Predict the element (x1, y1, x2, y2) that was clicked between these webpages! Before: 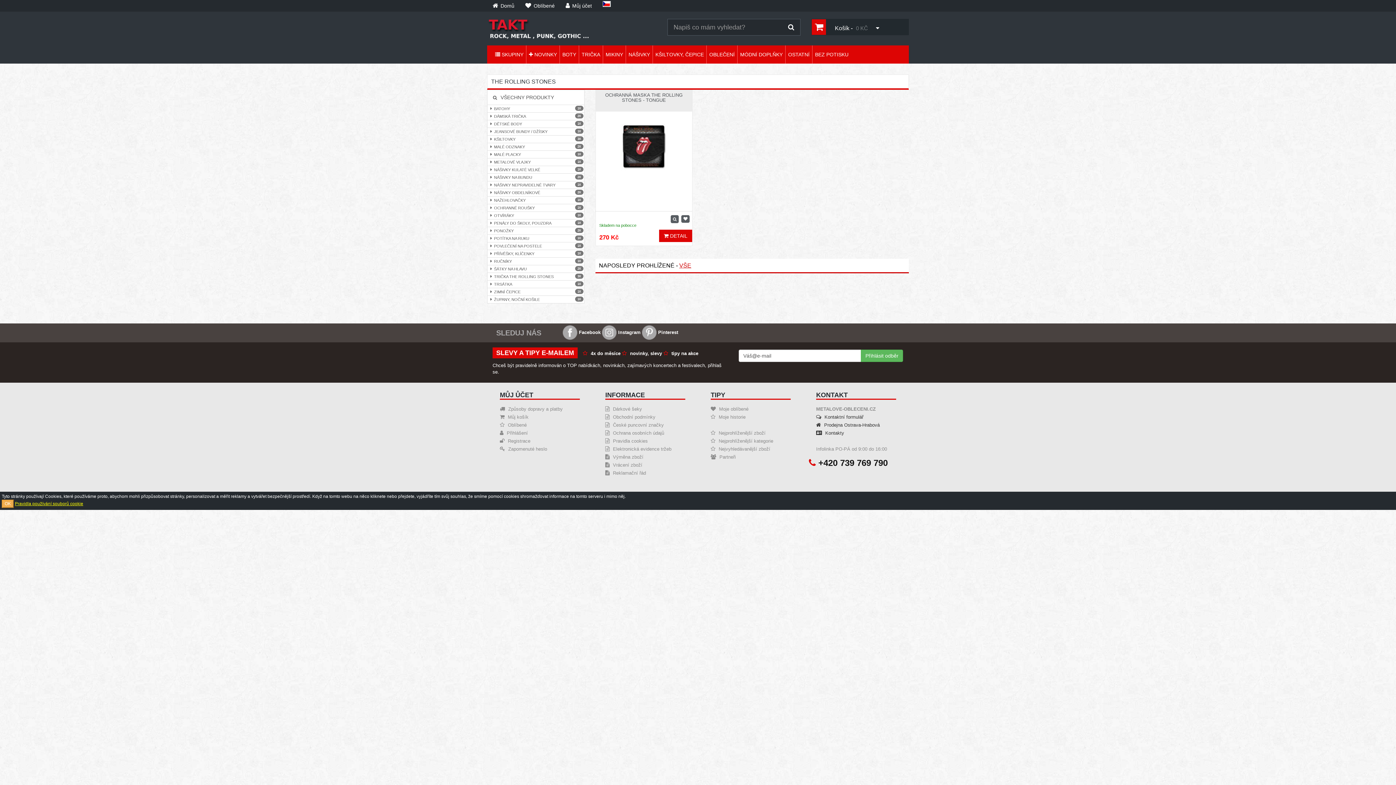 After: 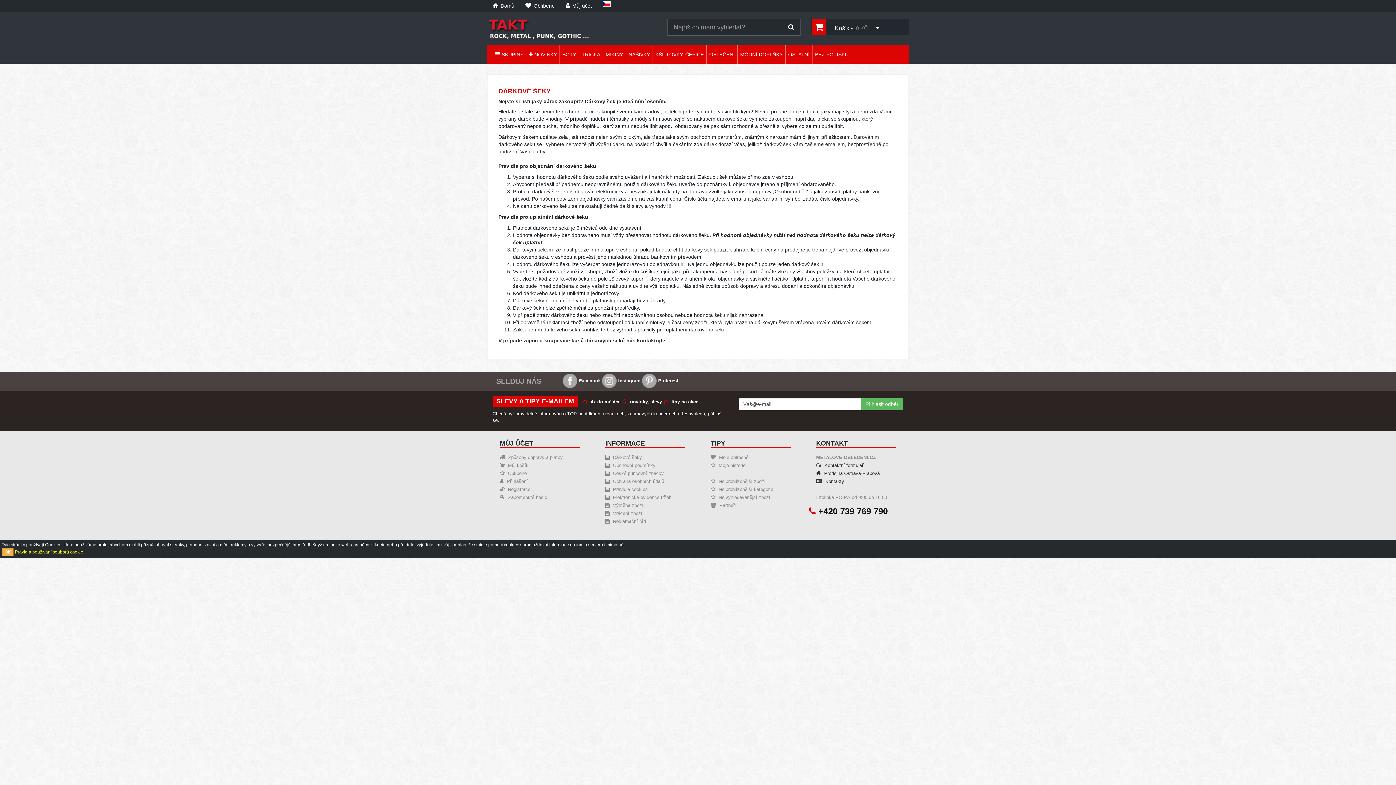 Action: label:  Dárkové šeky bbox: (605, 406, 642, 412)